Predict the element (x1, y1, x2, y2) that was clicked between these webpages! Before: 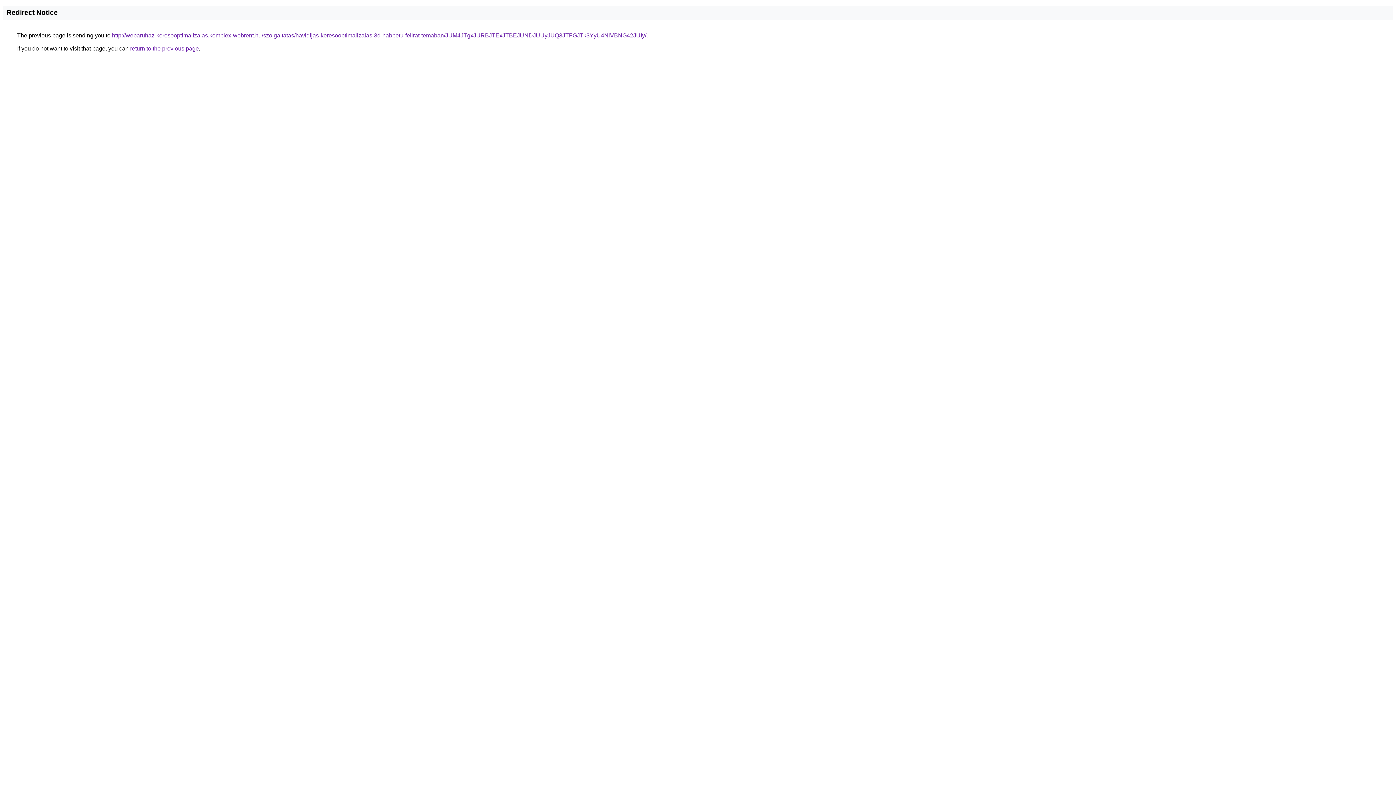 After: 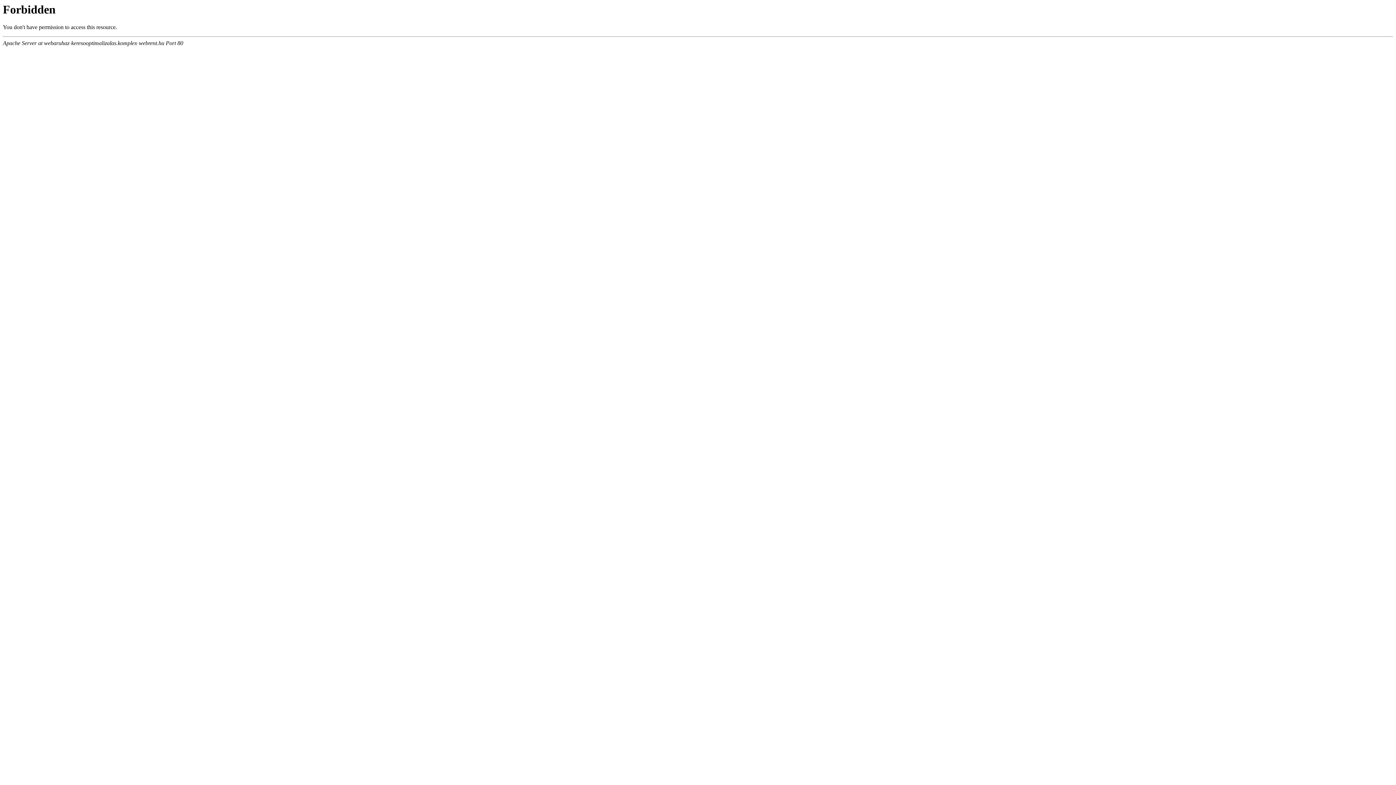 Action: bbox: (112, 32, 646, 38) label: http://webaruhaz-keresooptimalizalas.komplex-webrent.hu/szolgaltatas/havidijas-keresooptimalizalas-3d-habbetu-felirat-temaban/JUM4JTgxJURBJTExJTBEJUNDJUUyJUQ3JTFGJTk3YyU4NiVBNG42JUIy/